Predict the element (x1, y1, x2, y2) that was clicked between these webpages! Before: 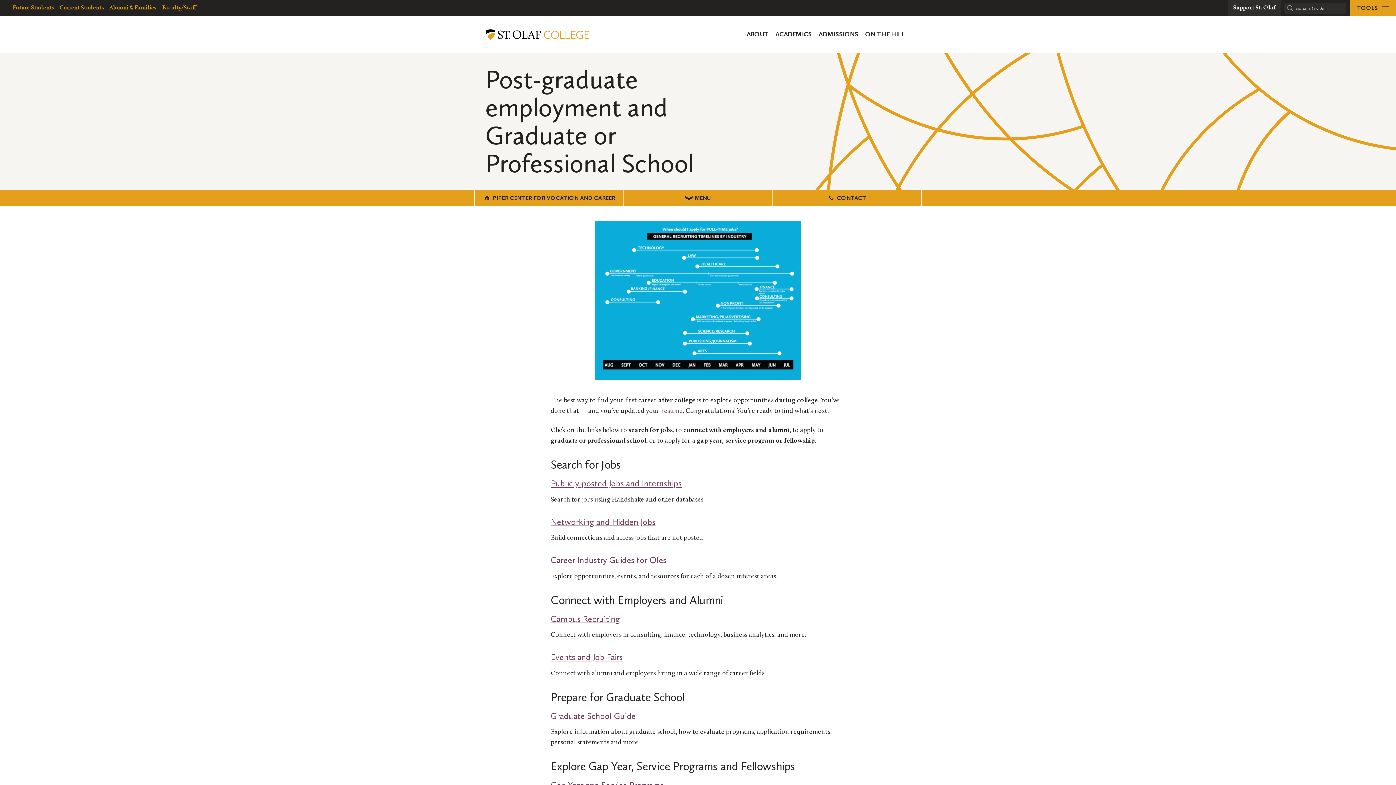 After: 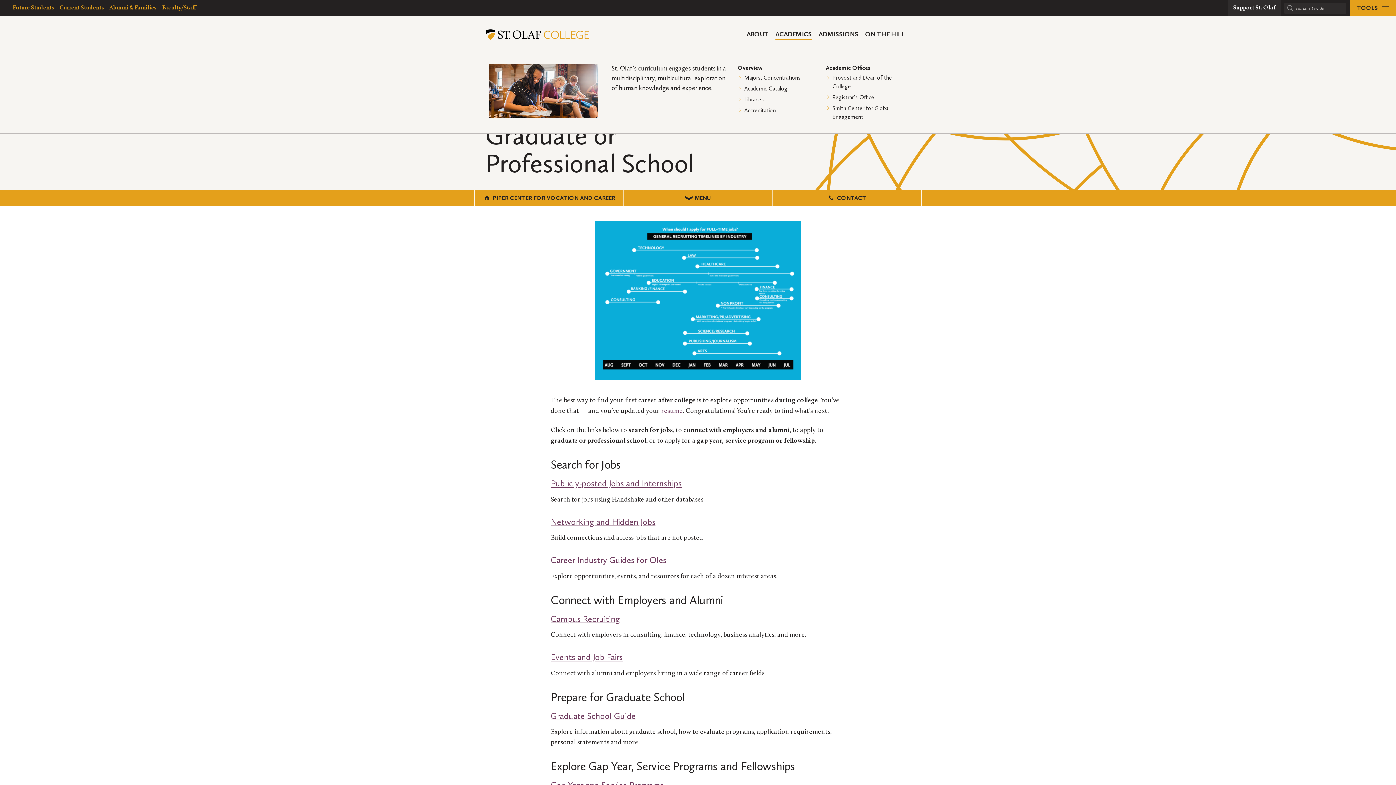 Action: bbox: (775, 16, 817, 52) label: ACADEMICS